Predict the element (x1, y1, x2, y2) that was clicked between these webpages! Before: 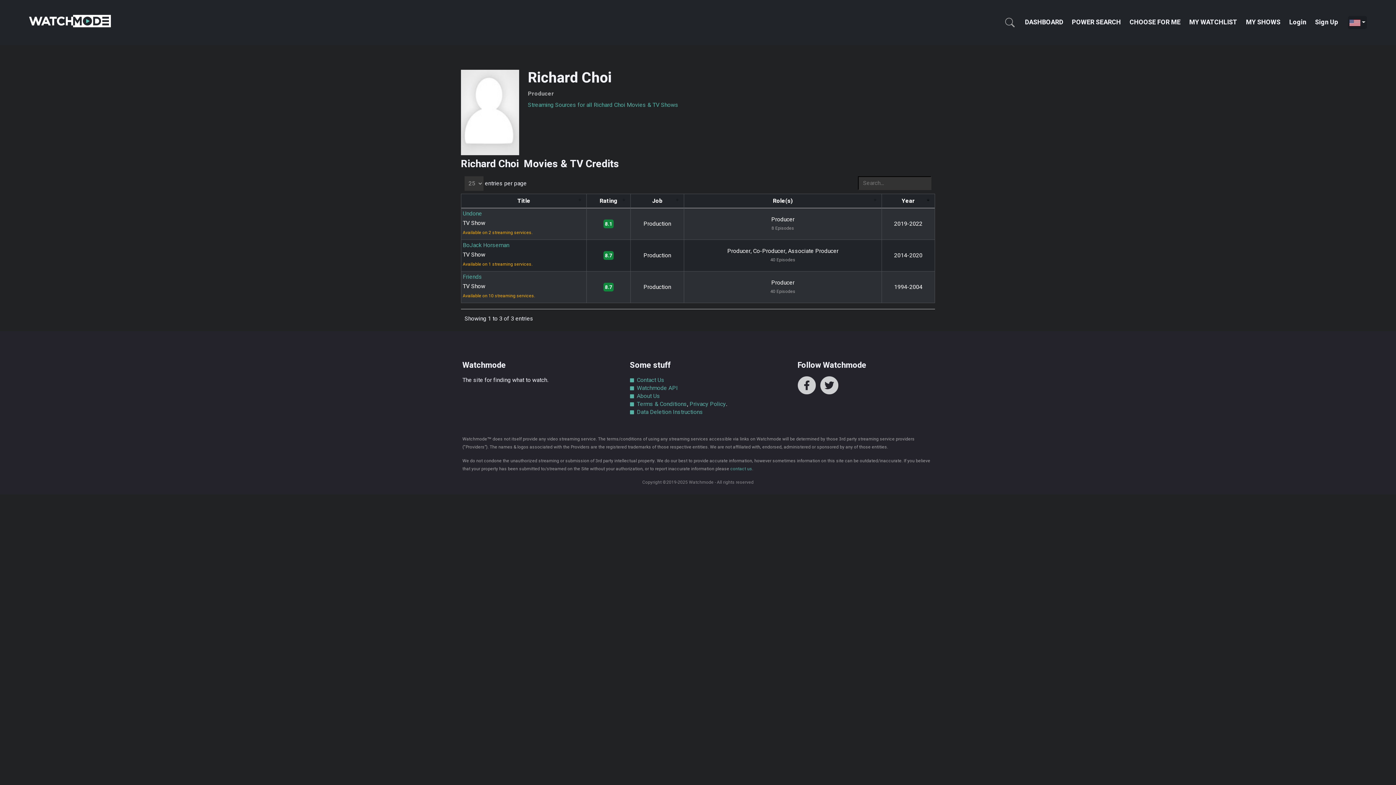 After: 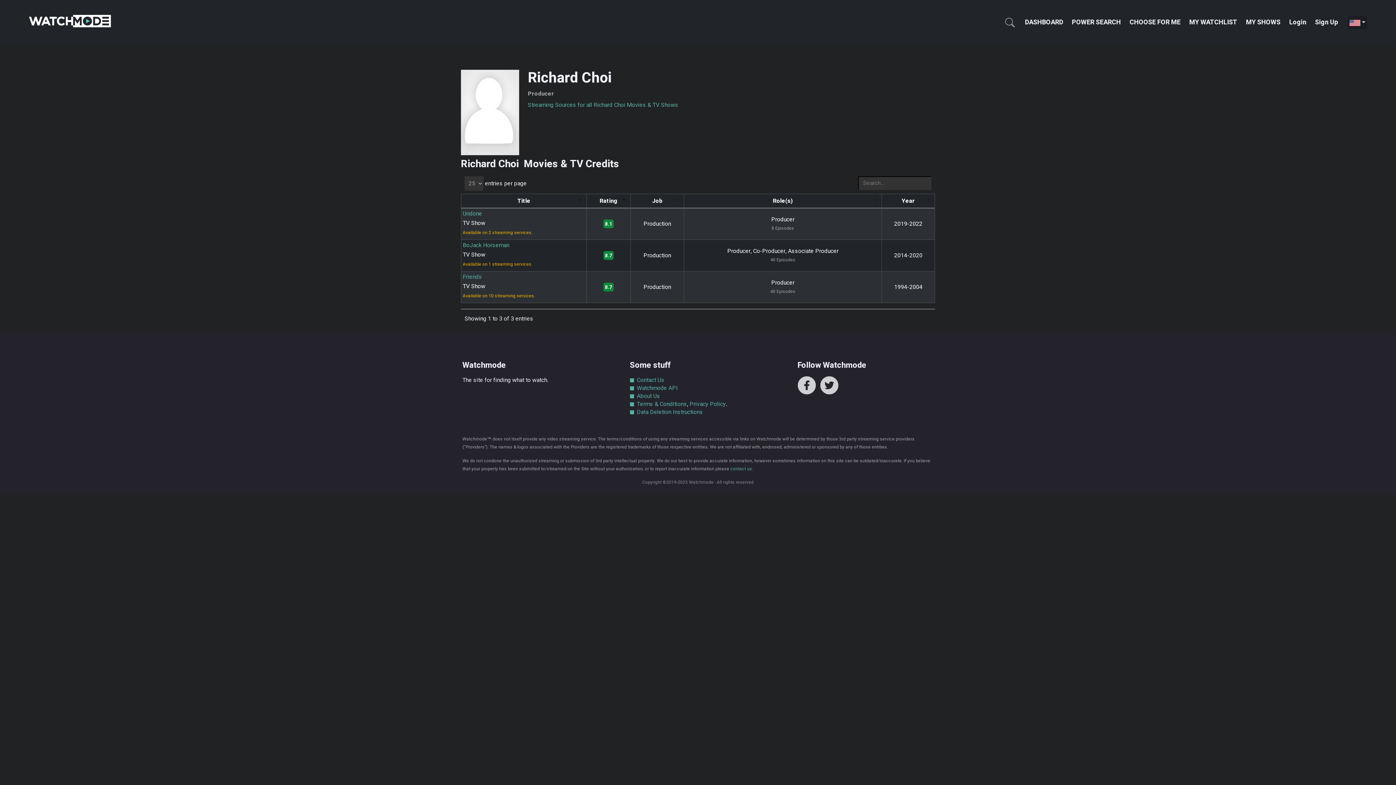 Action: label: Rating bbox: (590, 196, 626, 204)